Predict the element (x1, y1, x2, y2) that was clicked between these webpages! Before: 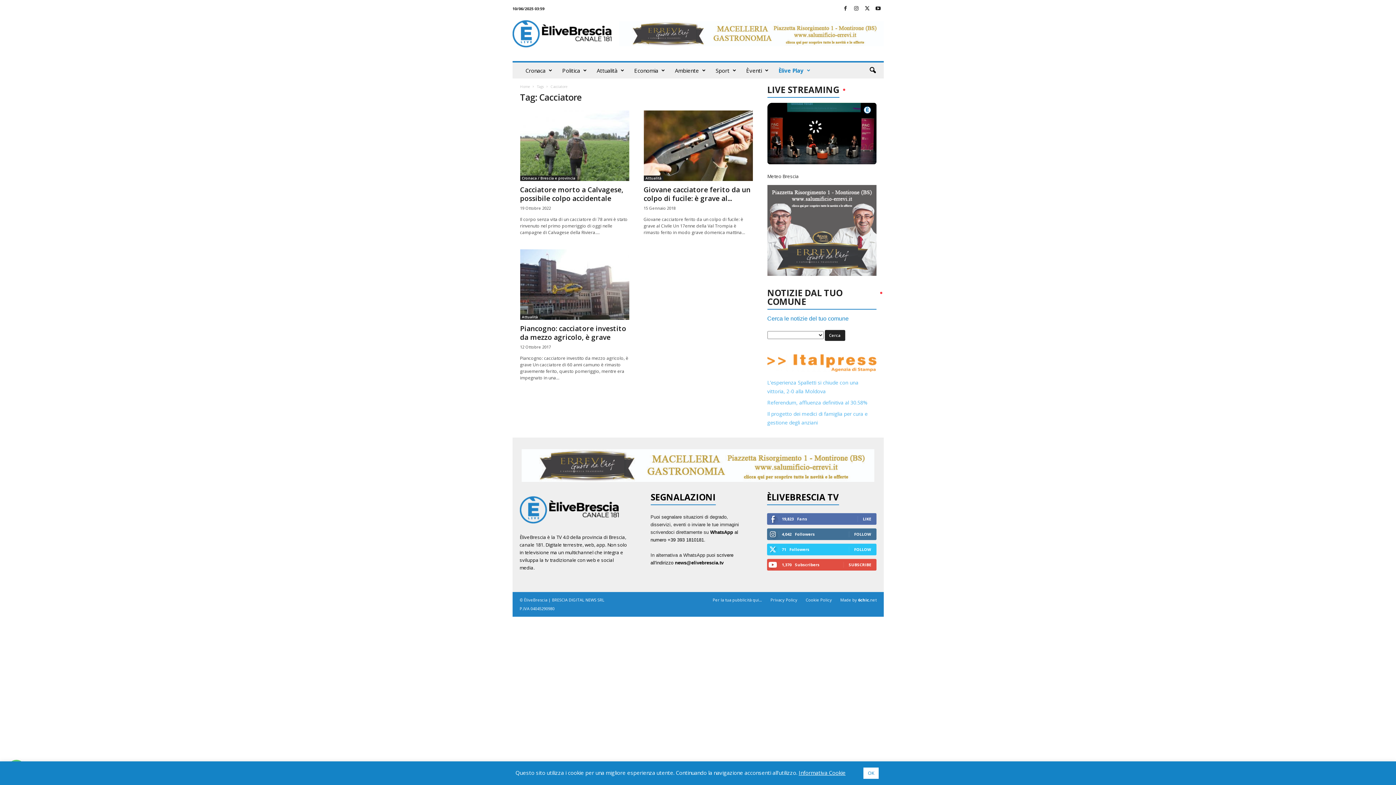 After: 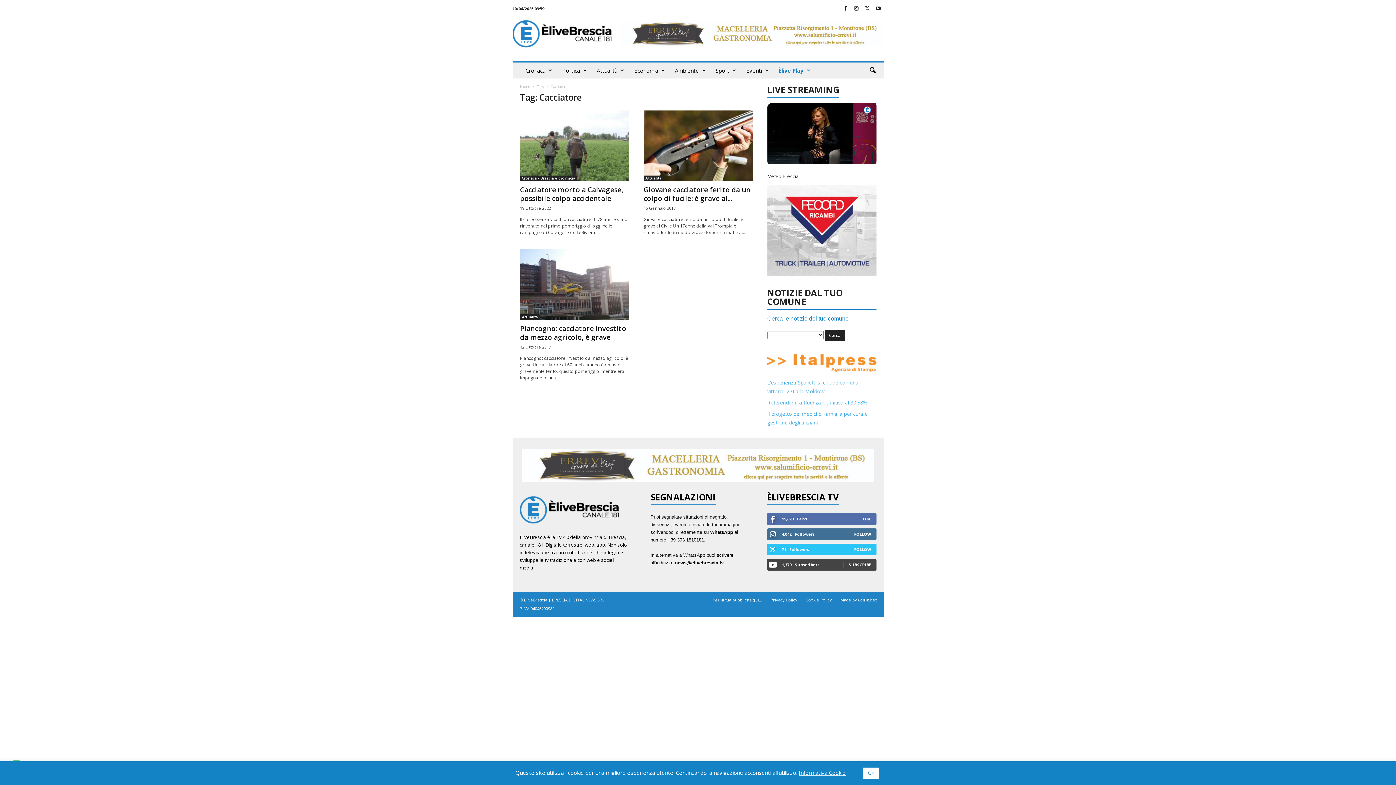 Action: bbox: (848, 562, 871, 567) label: SUBSCRIBE